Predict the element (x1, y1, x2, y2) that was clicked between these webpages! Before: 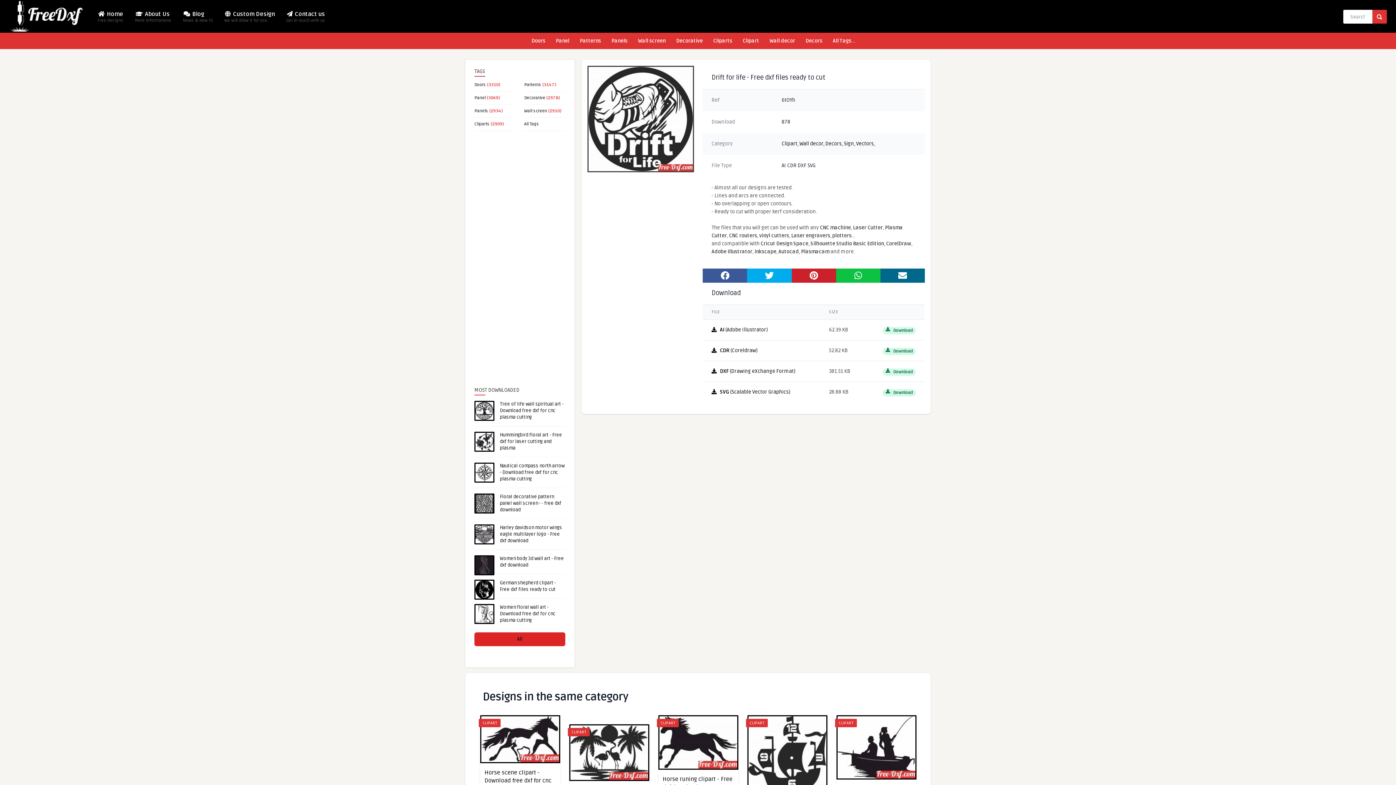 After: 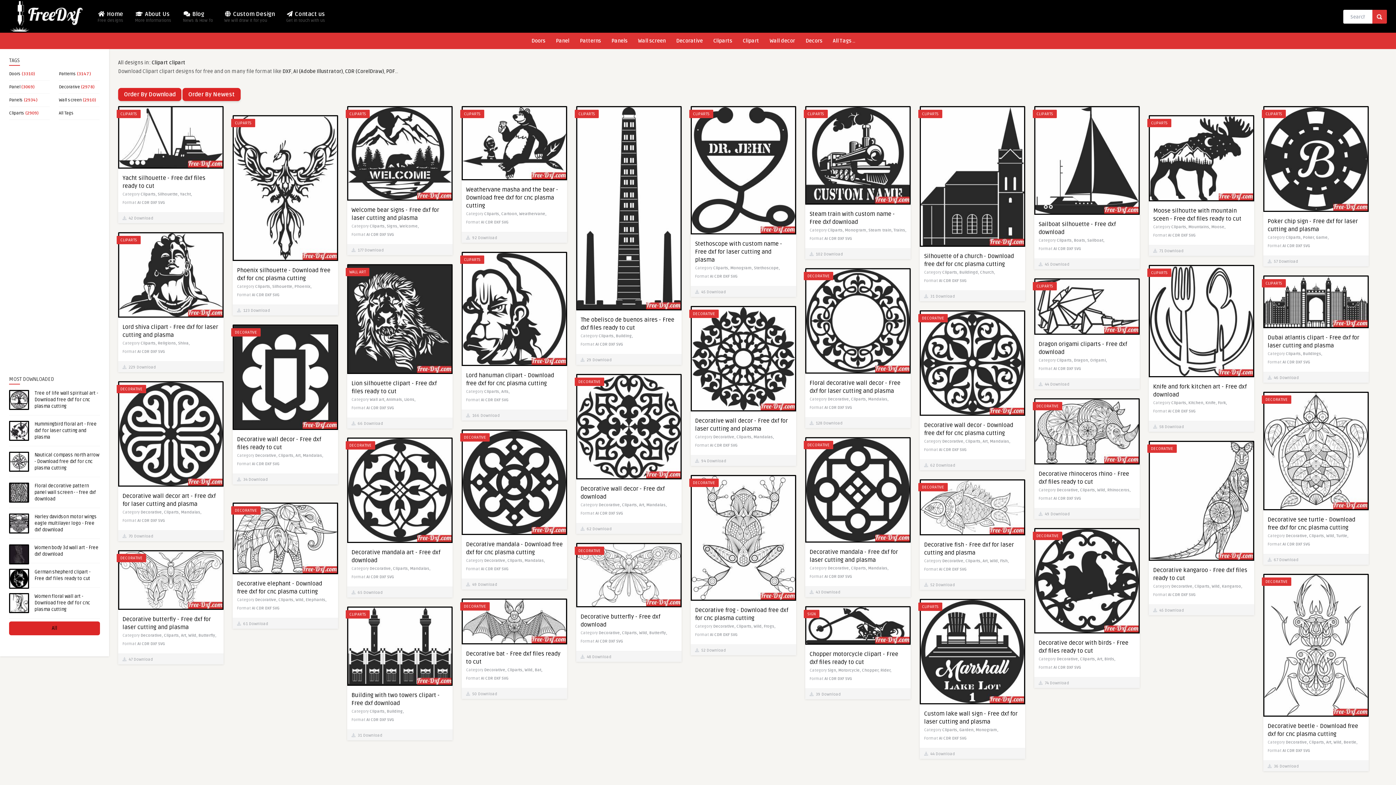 Action: label: CLIPART bbox: (660, 721, 675, 725)